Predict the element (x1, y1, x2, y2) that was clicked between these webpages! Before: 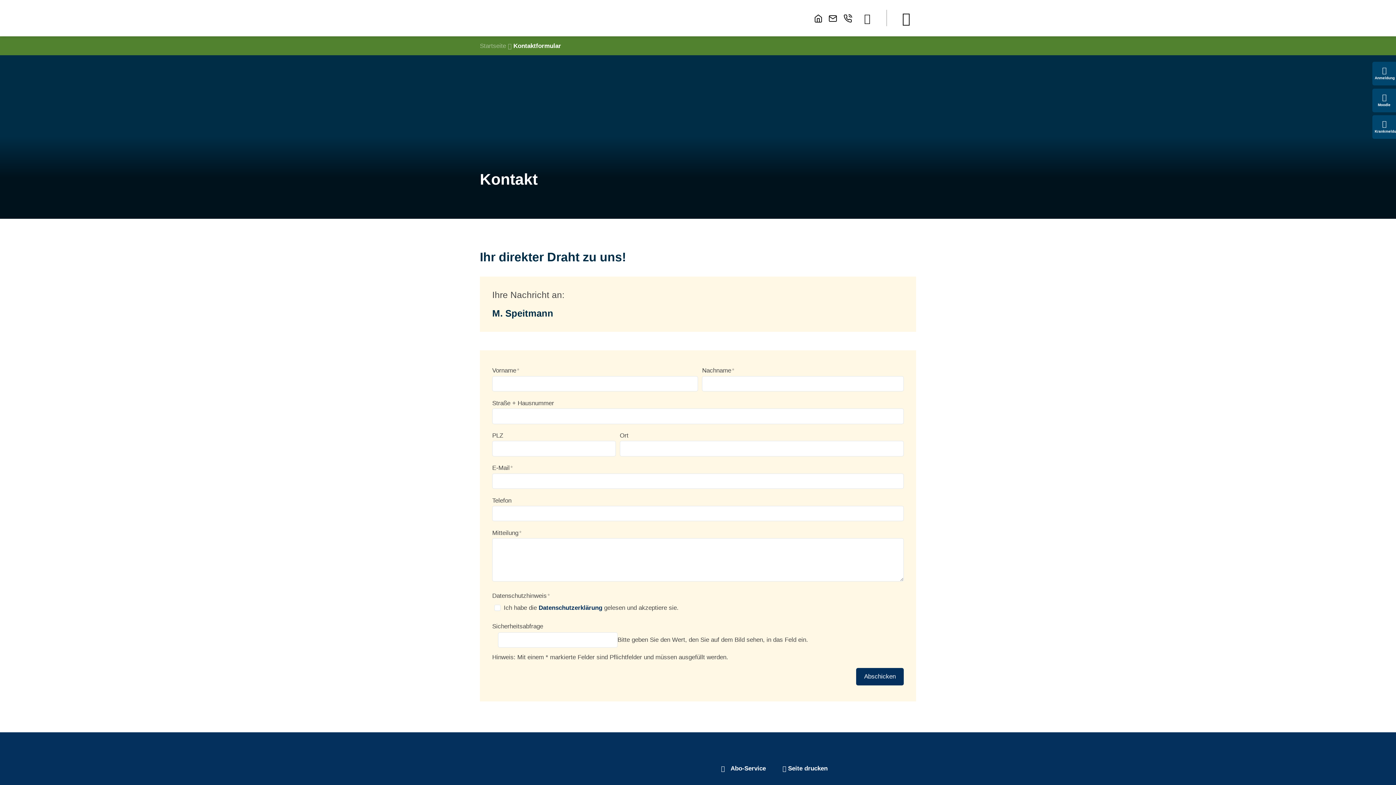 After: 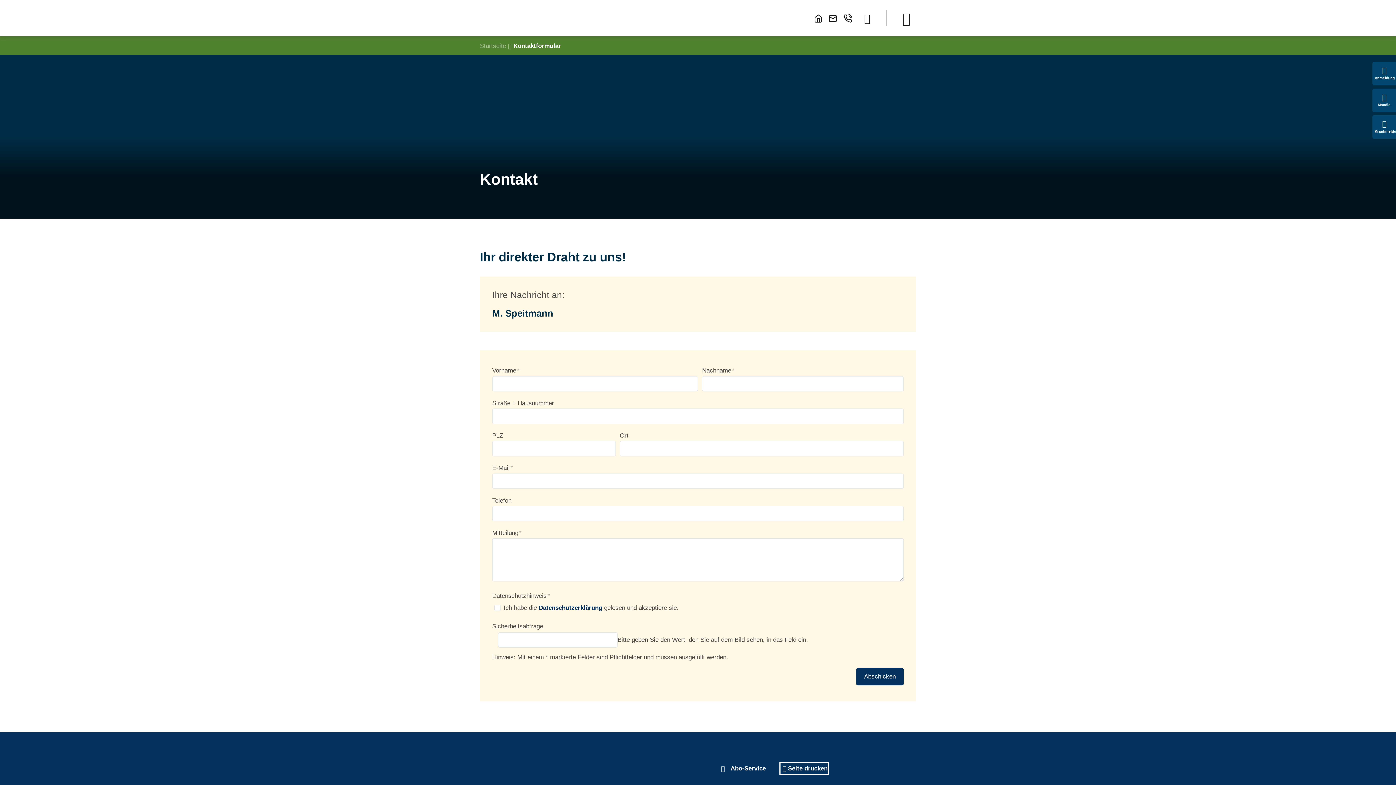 Action: label: Seite drucken bbox: (780, 763, 827, 774)